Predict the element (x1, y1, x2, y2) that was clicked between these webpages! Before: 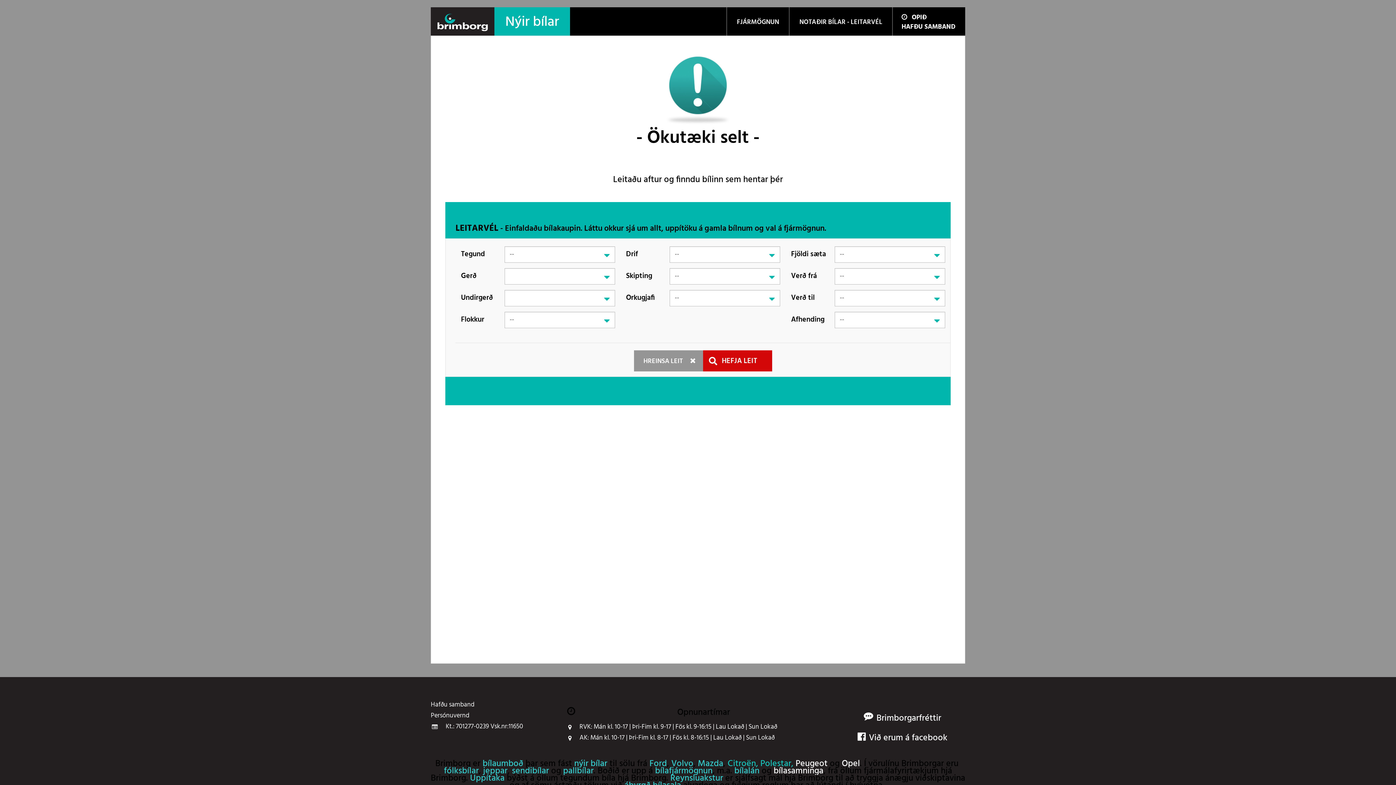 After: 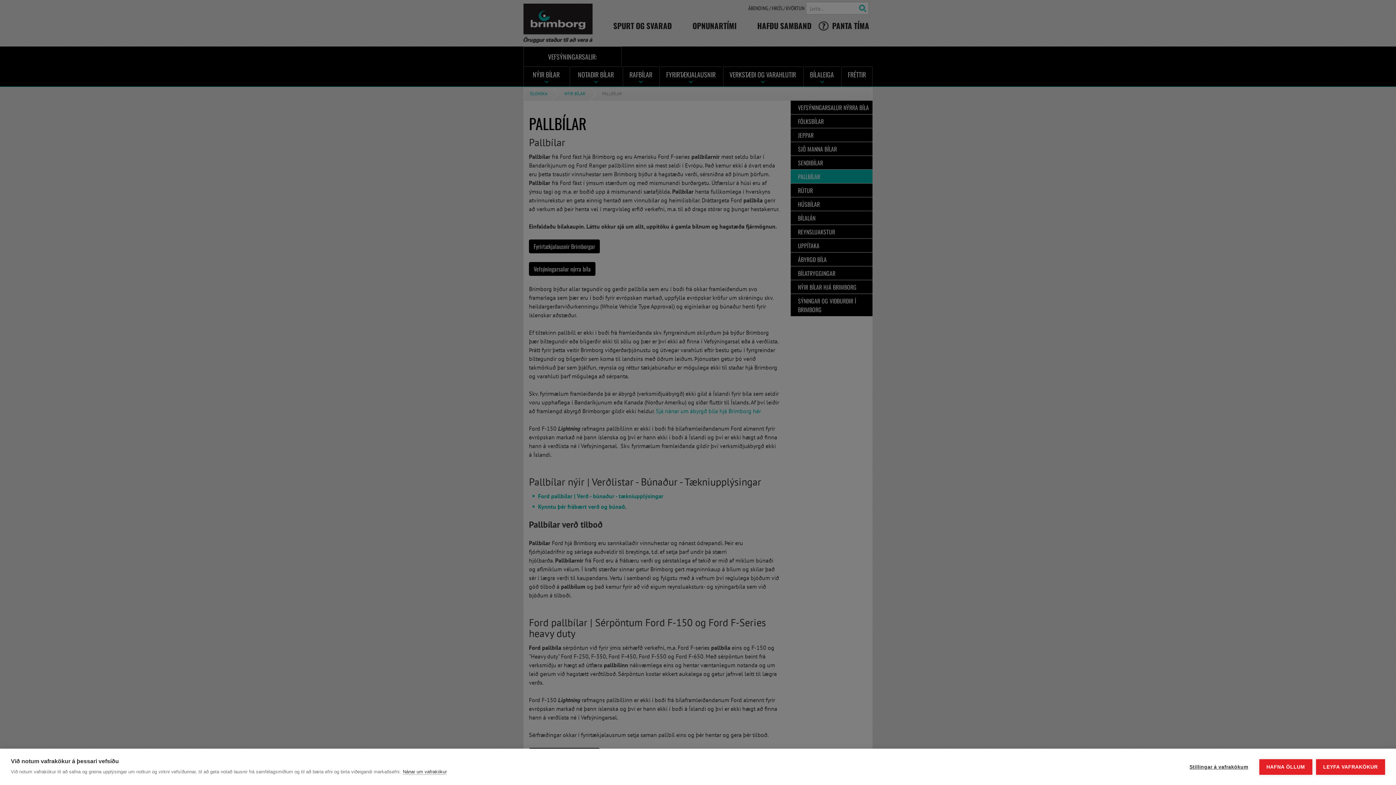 Action: label: pallbílar bbox: (563, 767, 593, 775)